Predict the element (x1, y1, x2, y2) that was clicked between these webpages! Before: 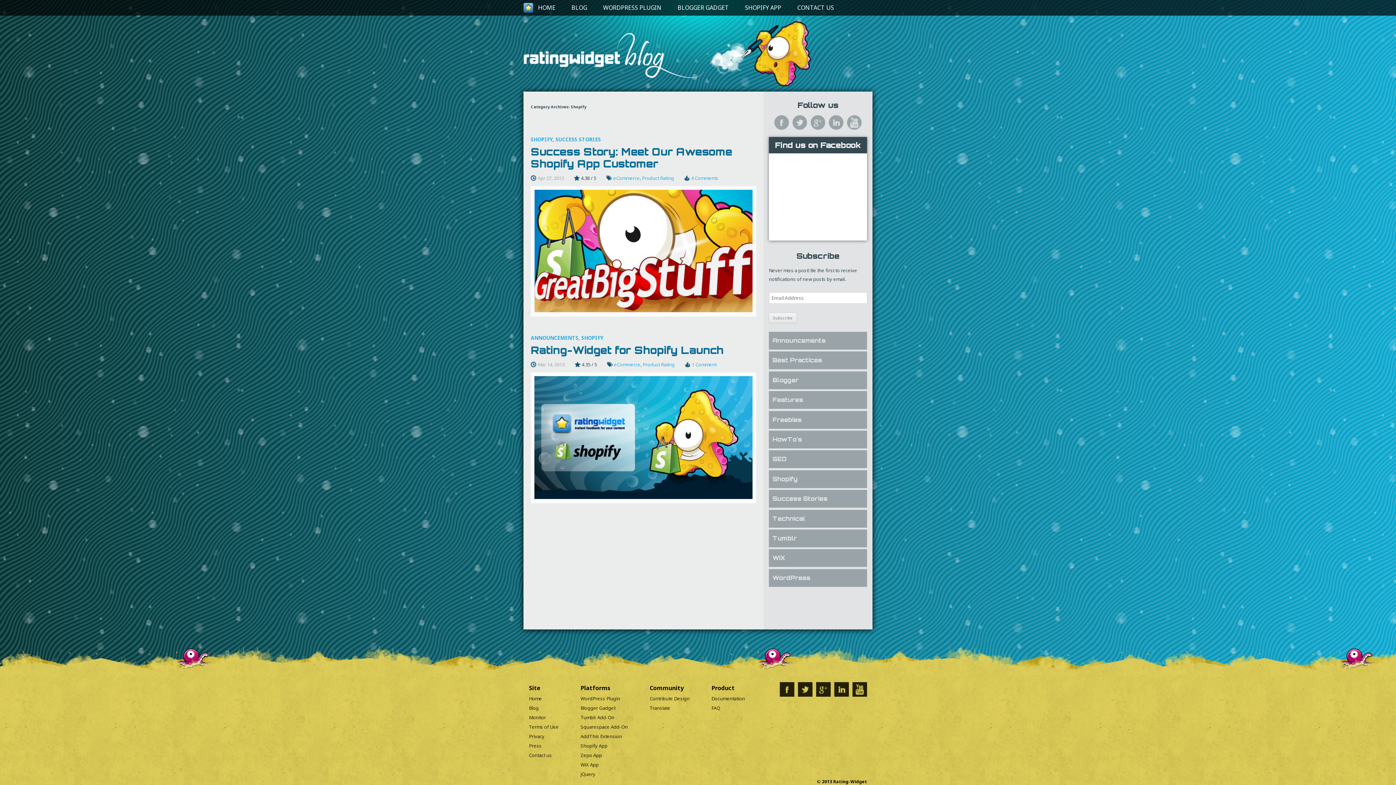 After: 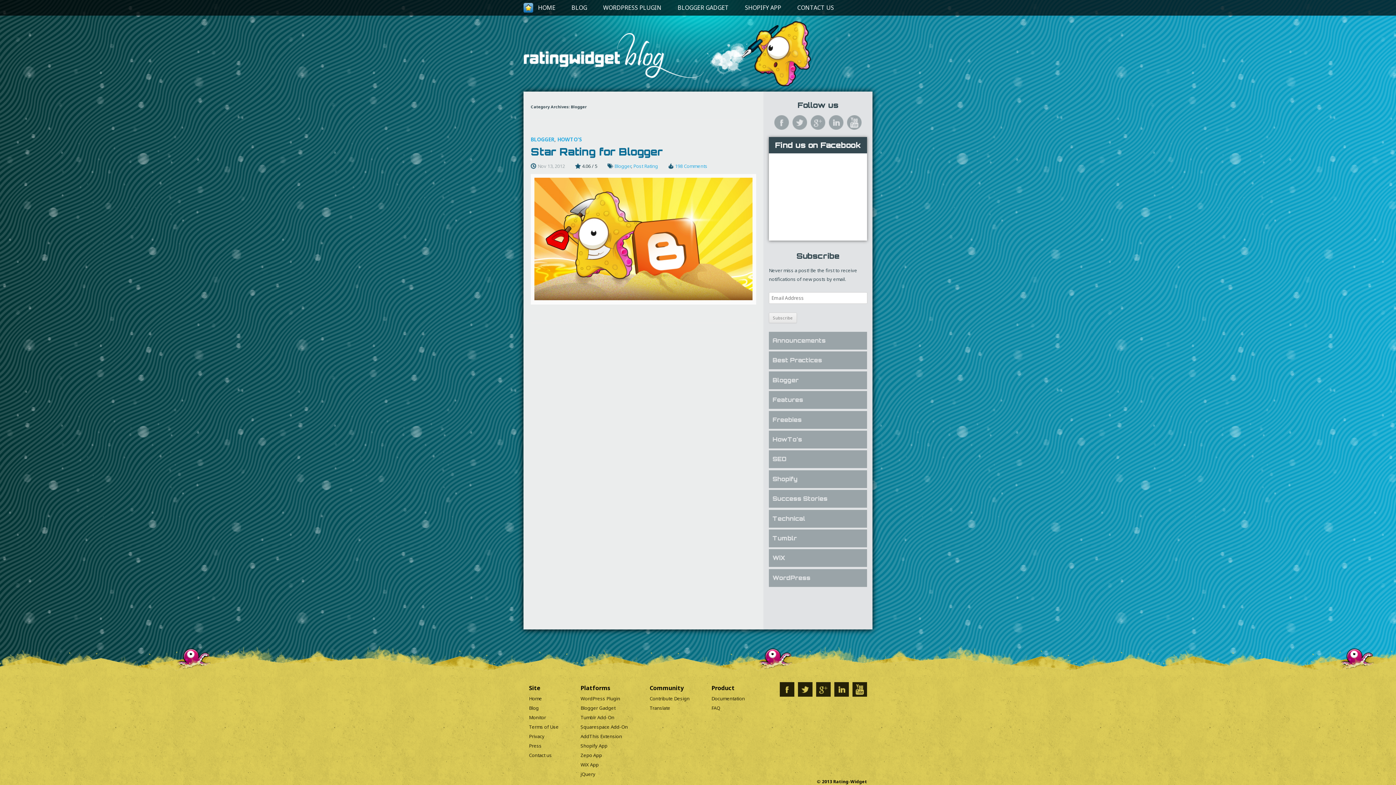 Action: label: Blogger bbox: (769, 371, 867, 389)